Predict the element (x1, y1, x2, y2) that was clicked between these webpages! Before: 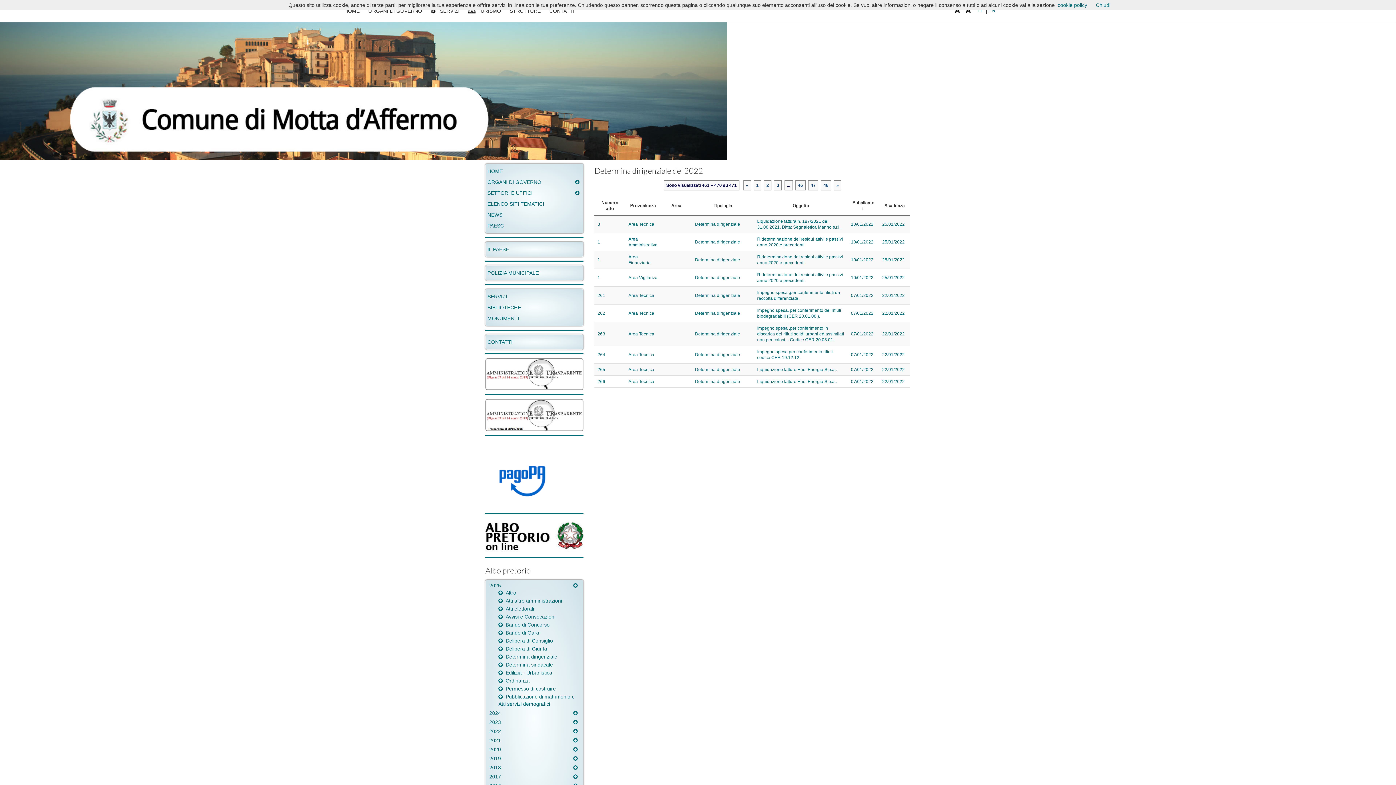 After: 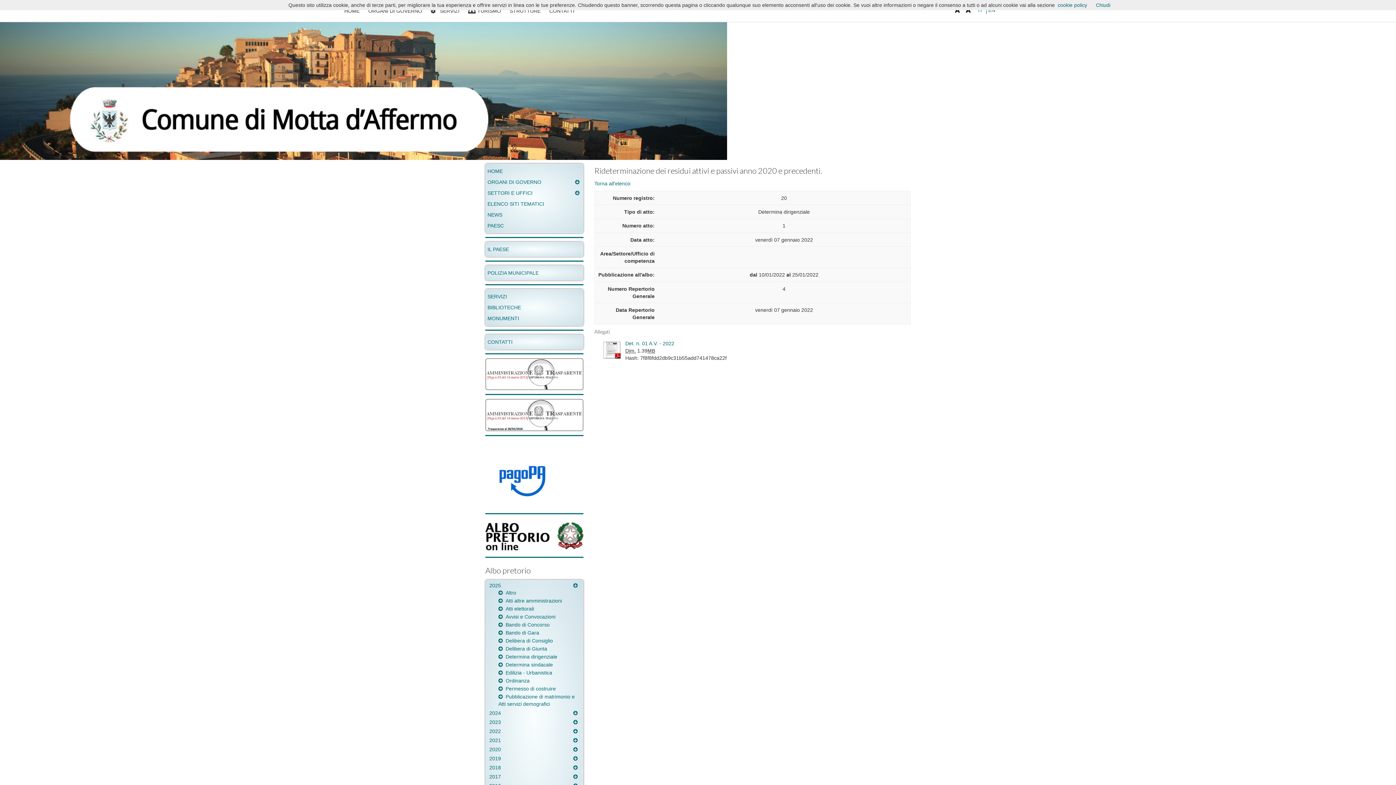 Action: bbox: (851, 275, 873, 280) label: 10/01/2022